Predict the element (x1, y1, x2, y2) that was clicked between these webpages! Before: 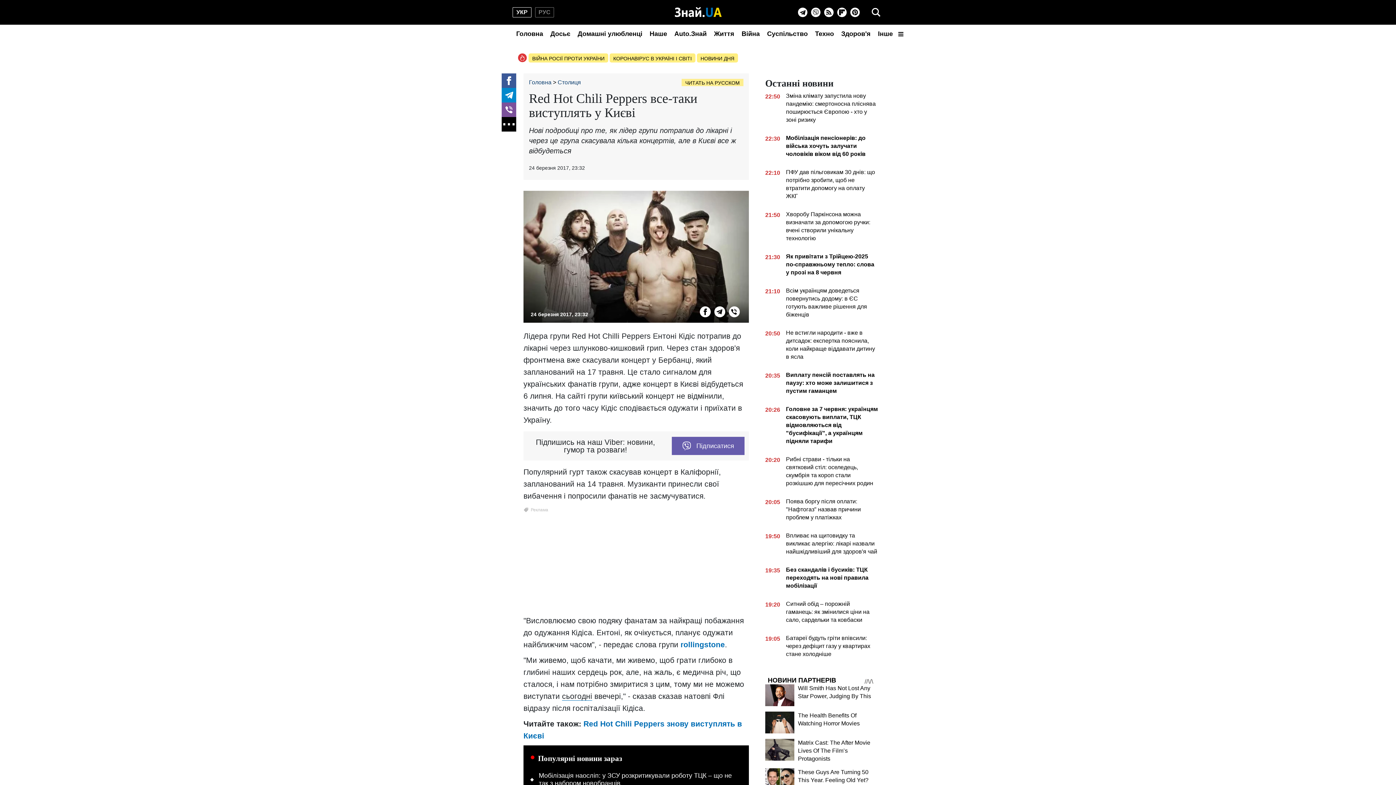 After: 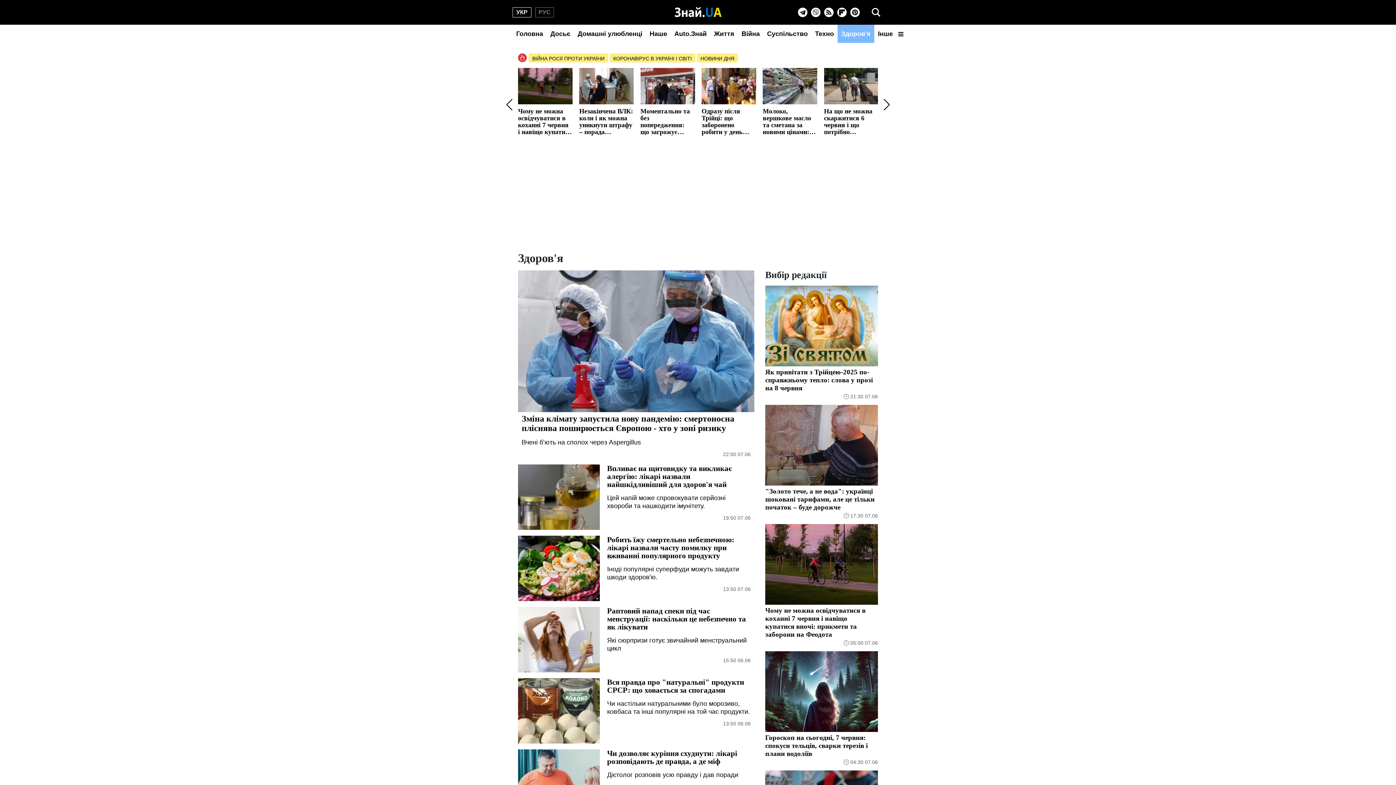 Action: bbox: (837, 24, 874, 42) label: Здоров'я